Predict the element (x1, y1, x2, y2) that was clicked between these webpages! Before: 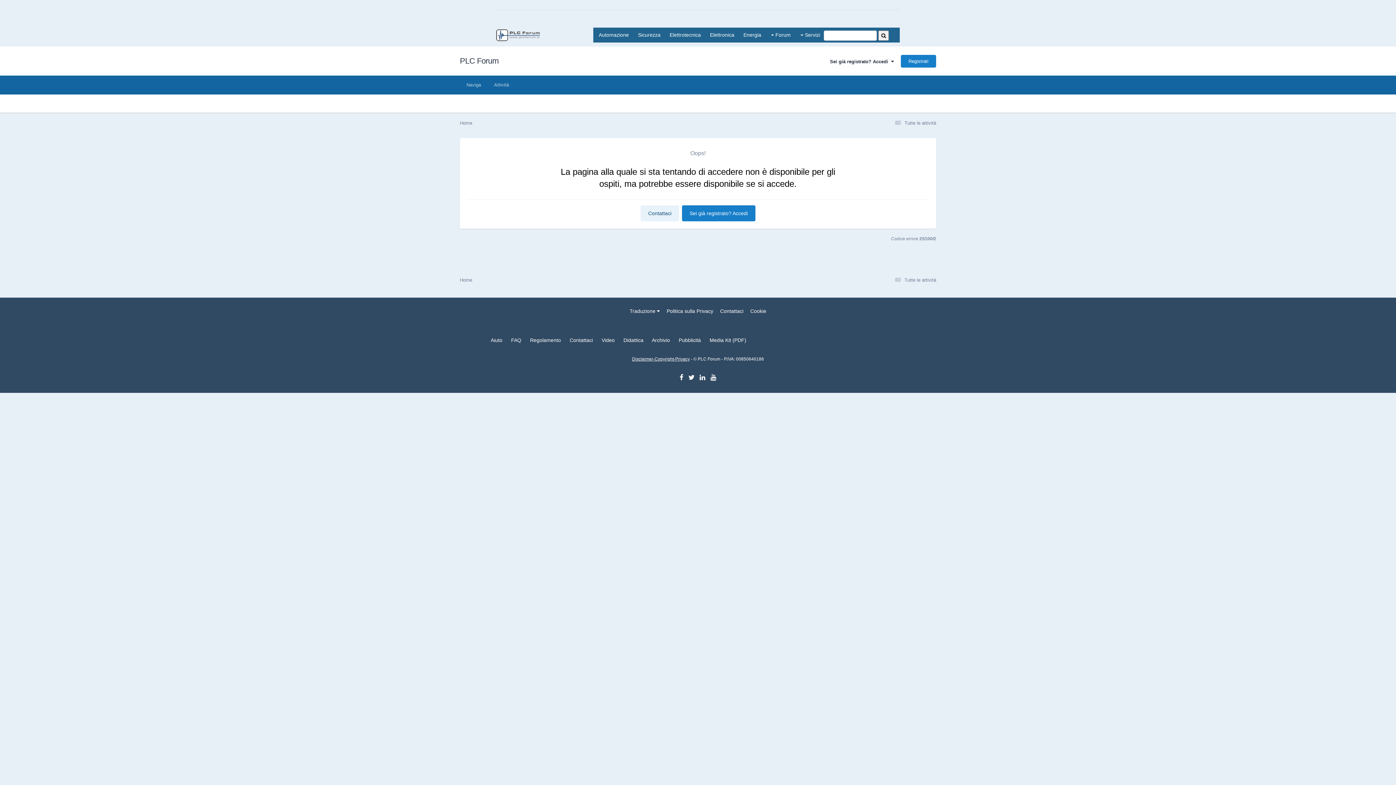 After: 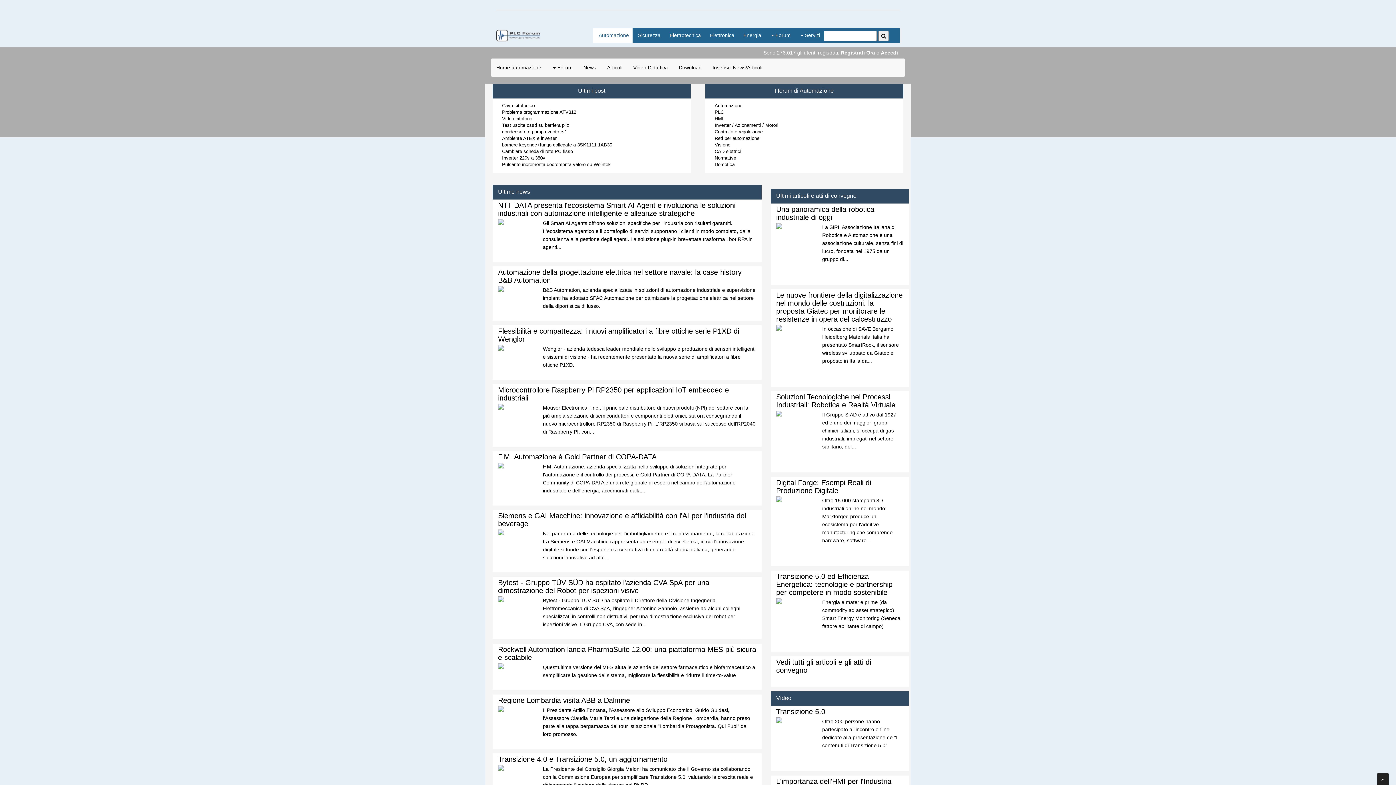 Action: label: Automazione bbox: (593, 27, 632, 42)